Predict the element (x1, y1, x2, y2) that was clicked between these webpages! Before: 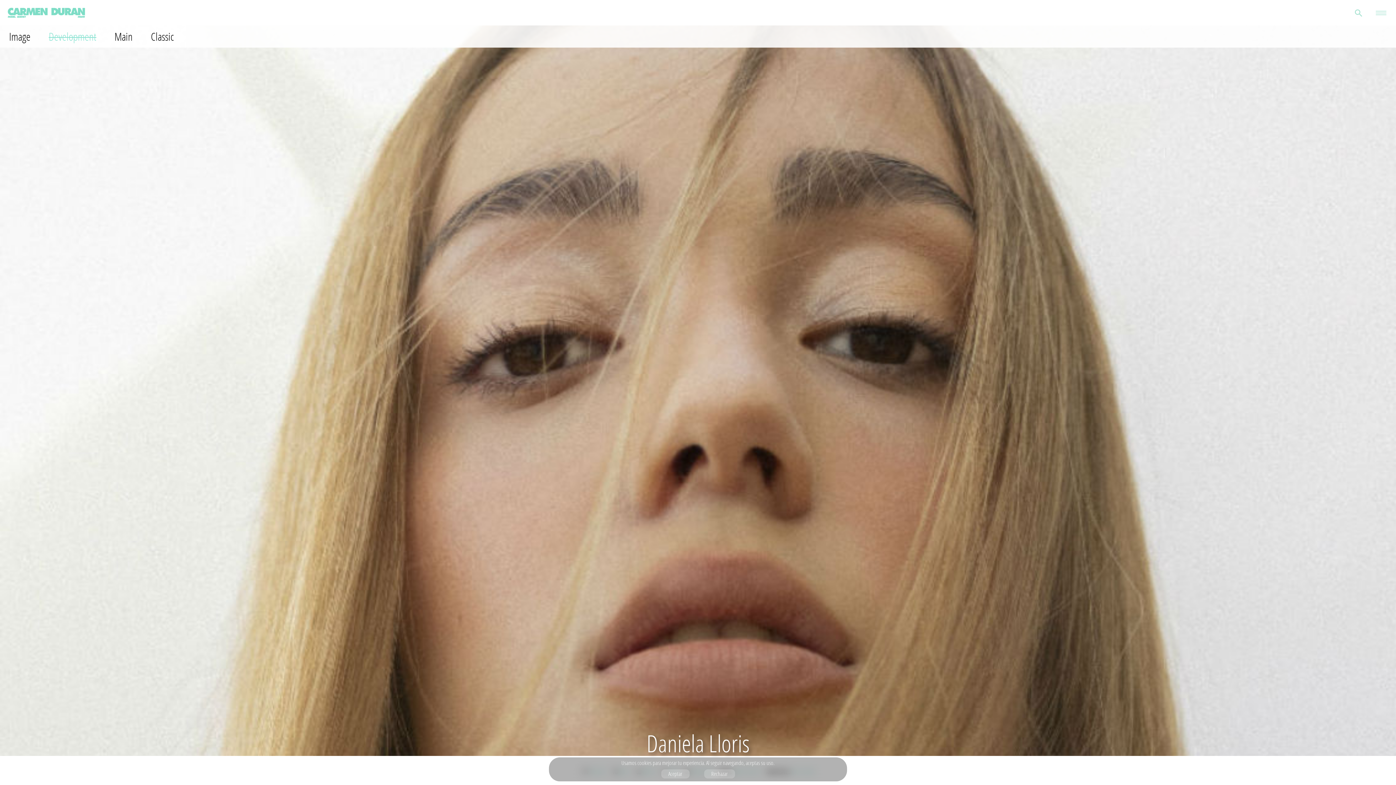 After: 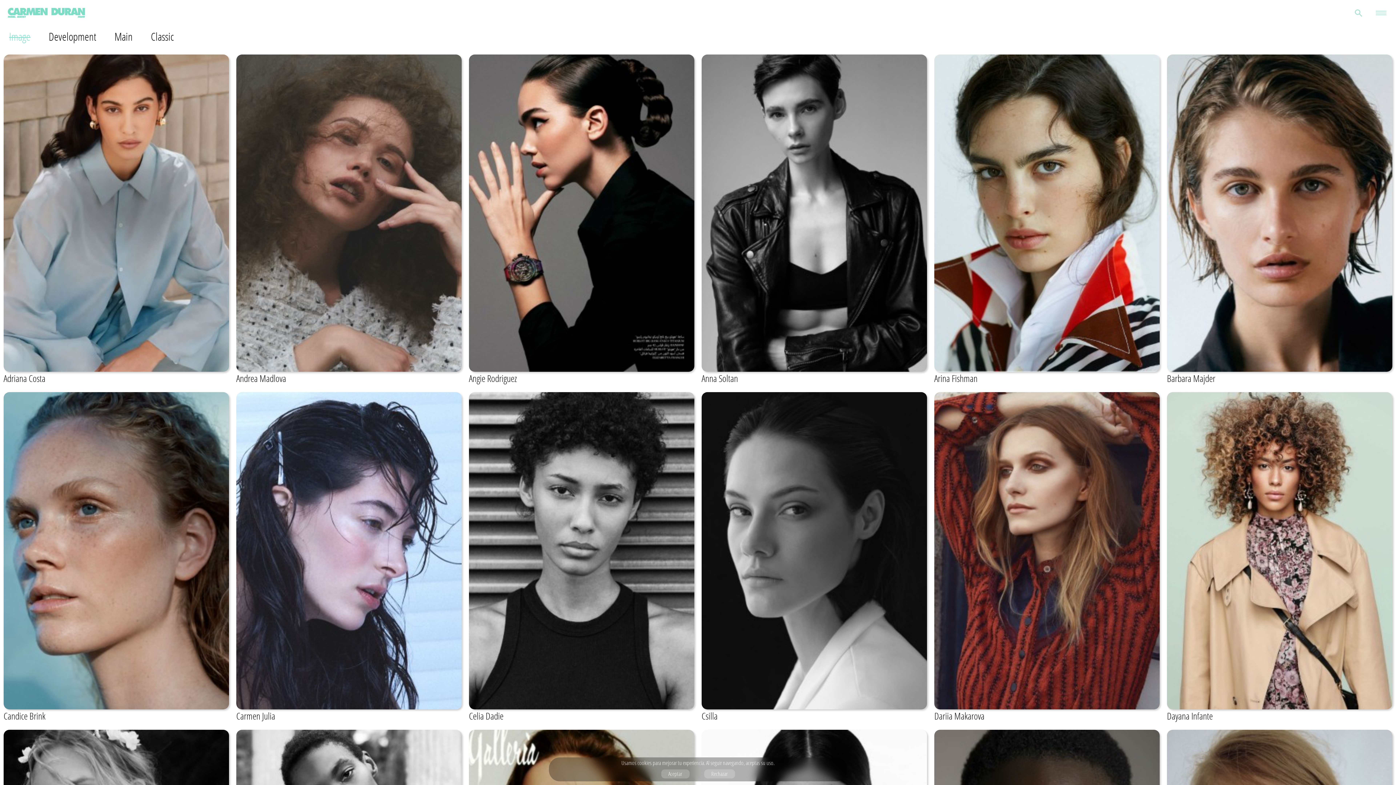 Action: label: Image bbox: (9, 29, 30, 43)